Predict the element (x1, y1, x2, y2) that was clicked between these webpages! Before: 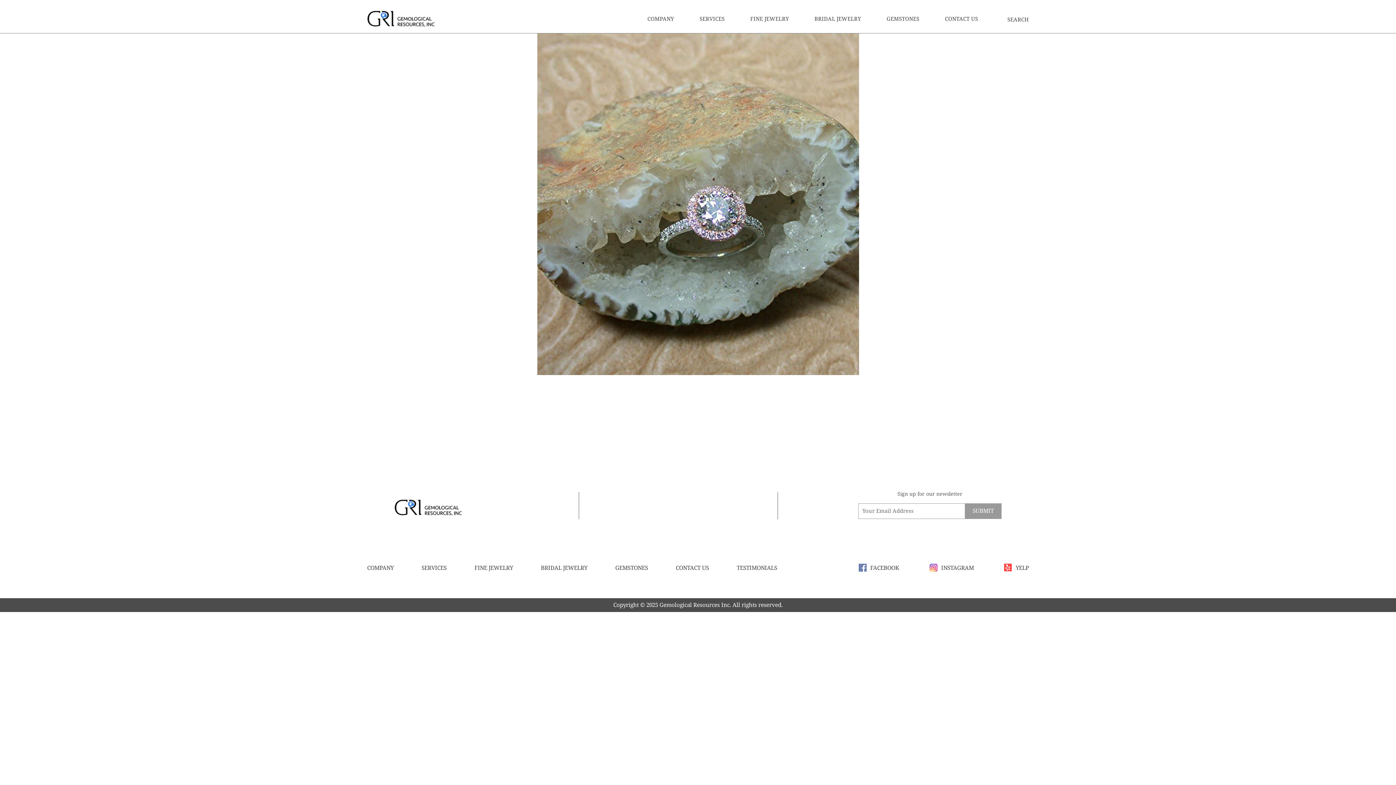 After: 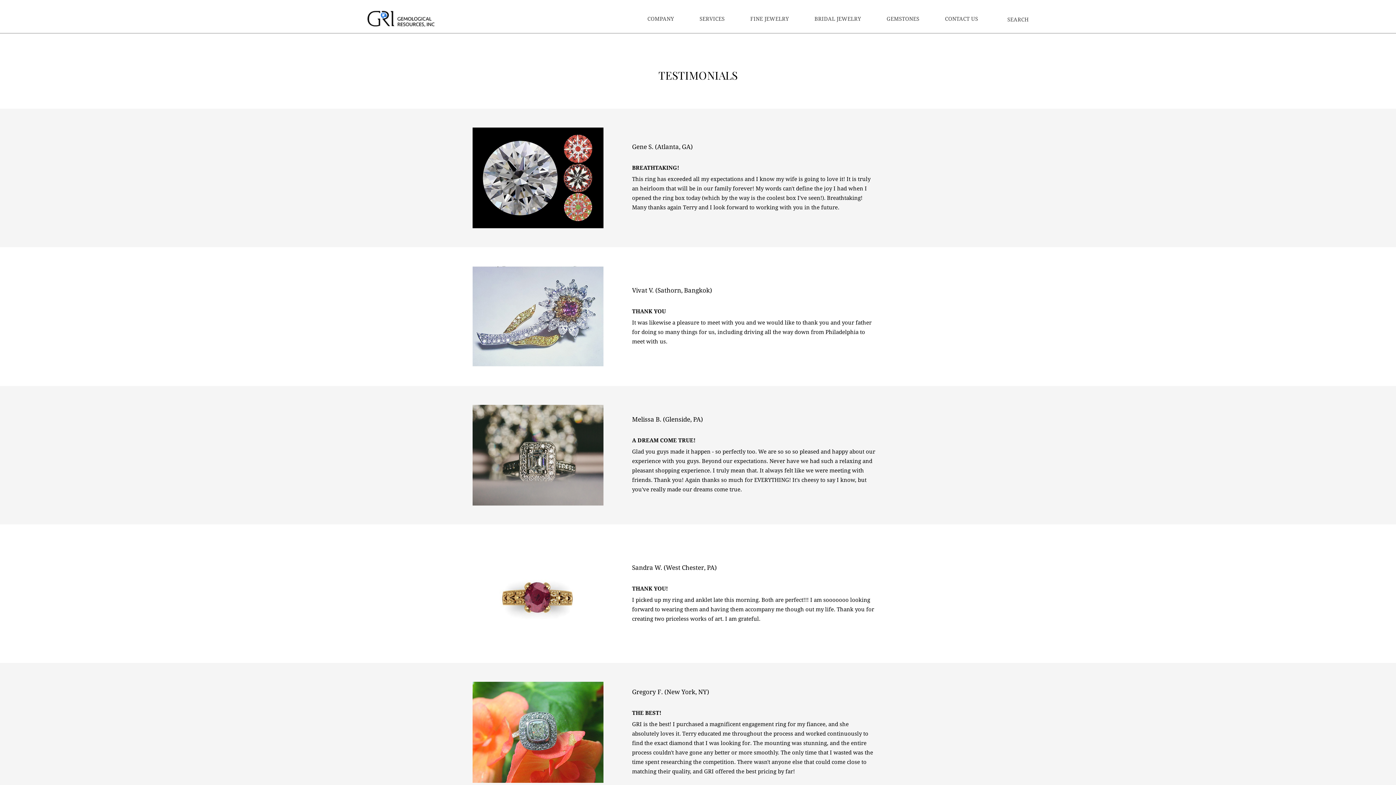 Action: bbox: (736, 565, 777, 571) label: TESTIMONIALS